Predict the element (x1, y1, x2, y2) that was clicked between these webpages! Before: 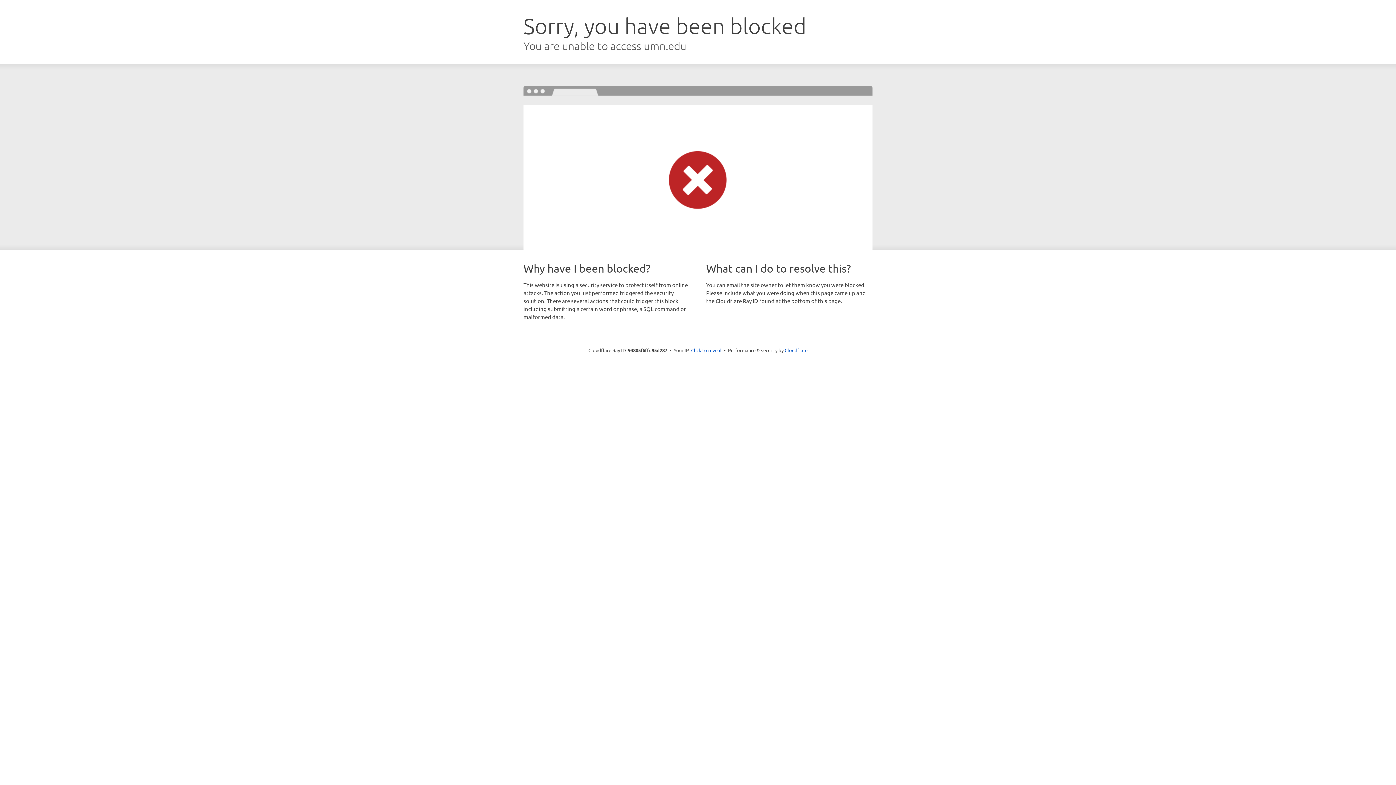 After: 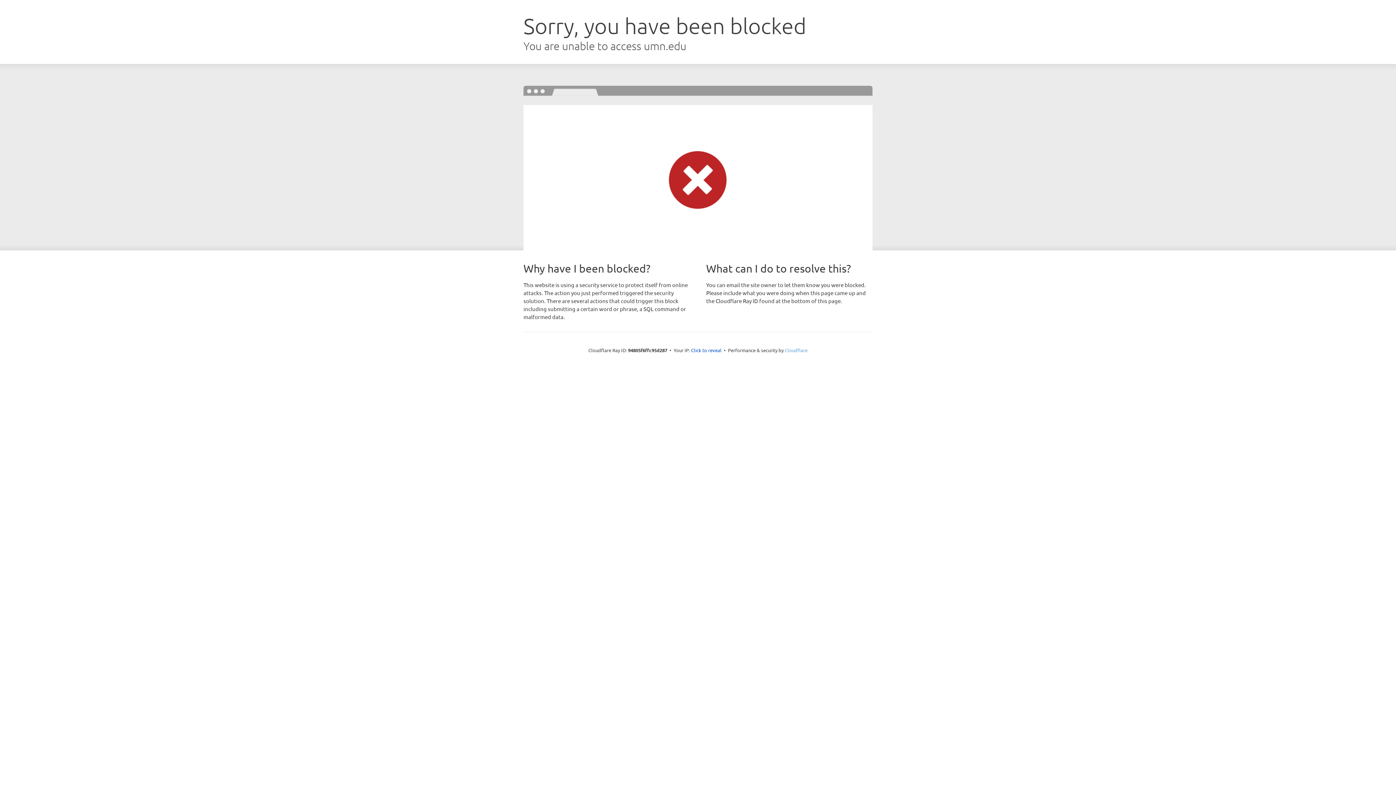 Action: label: Cloudflare bbox: (784, 347, 807, 353)